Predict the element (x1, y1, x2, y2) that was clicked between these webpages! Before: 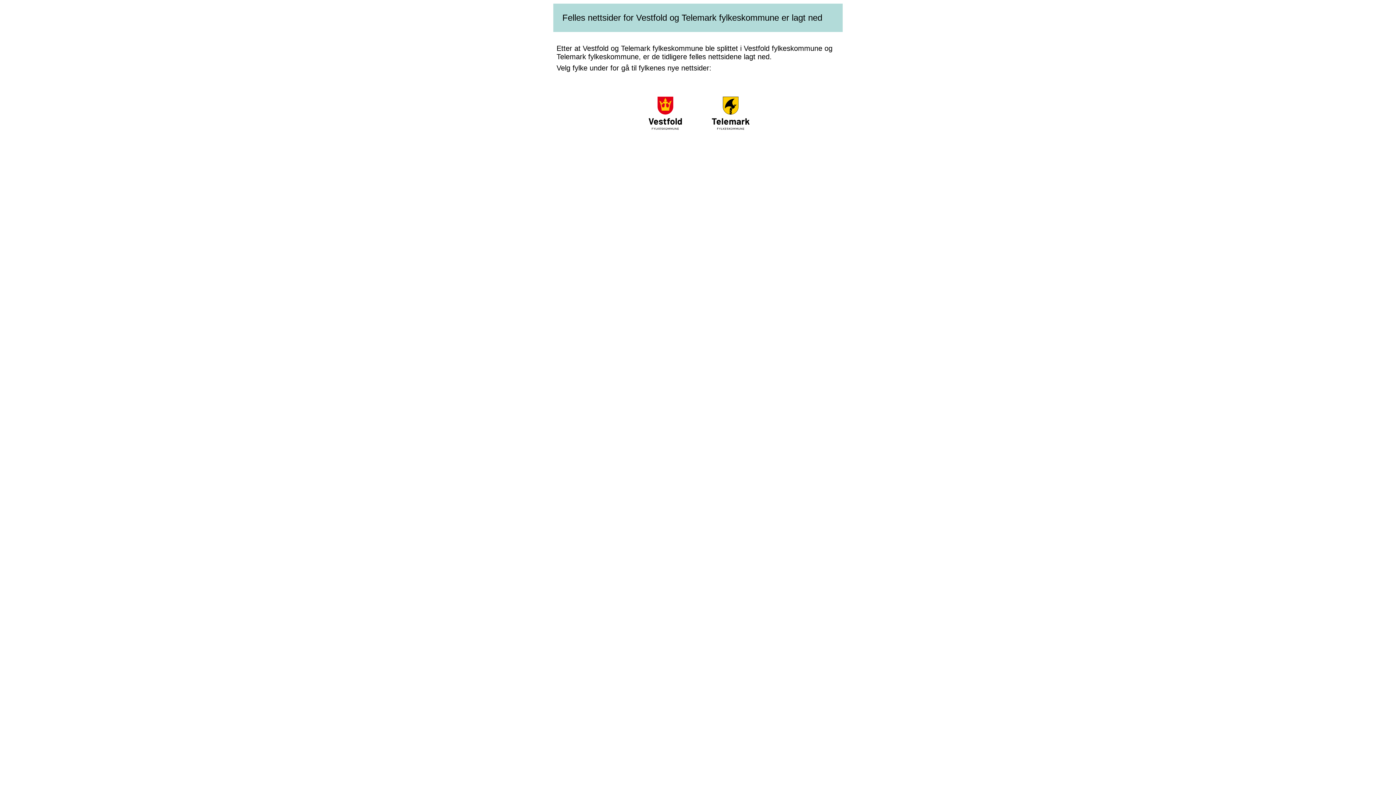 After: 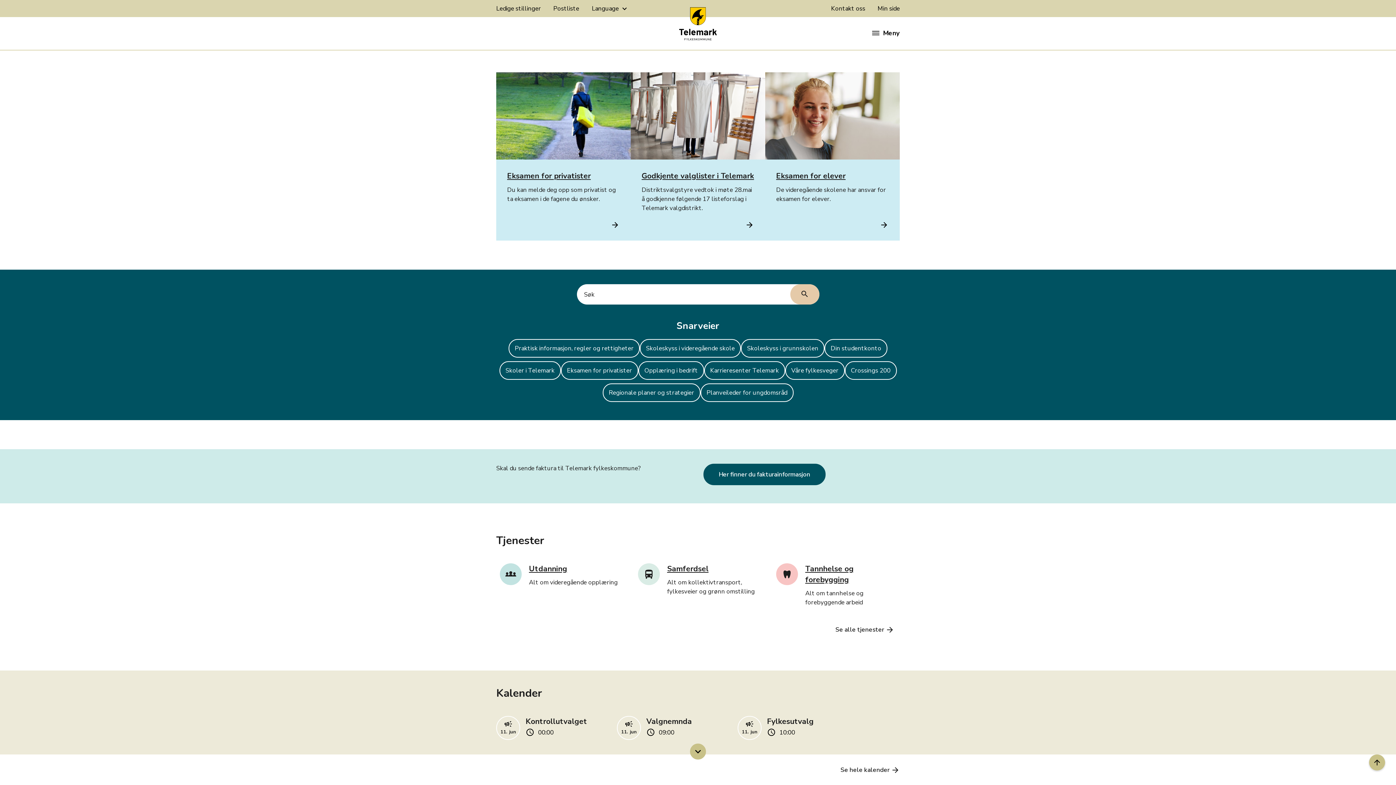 Action: bbox: (698, 128, 762, 134)